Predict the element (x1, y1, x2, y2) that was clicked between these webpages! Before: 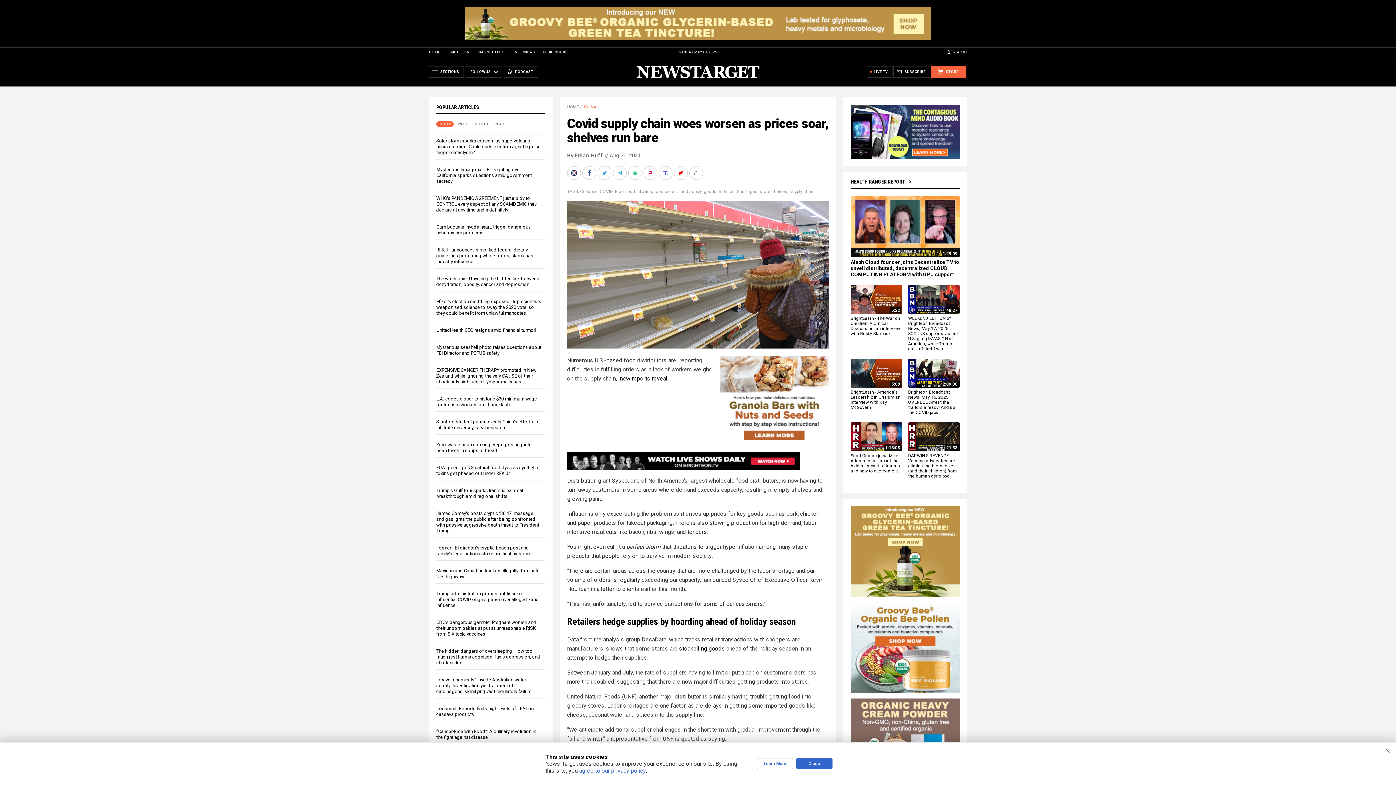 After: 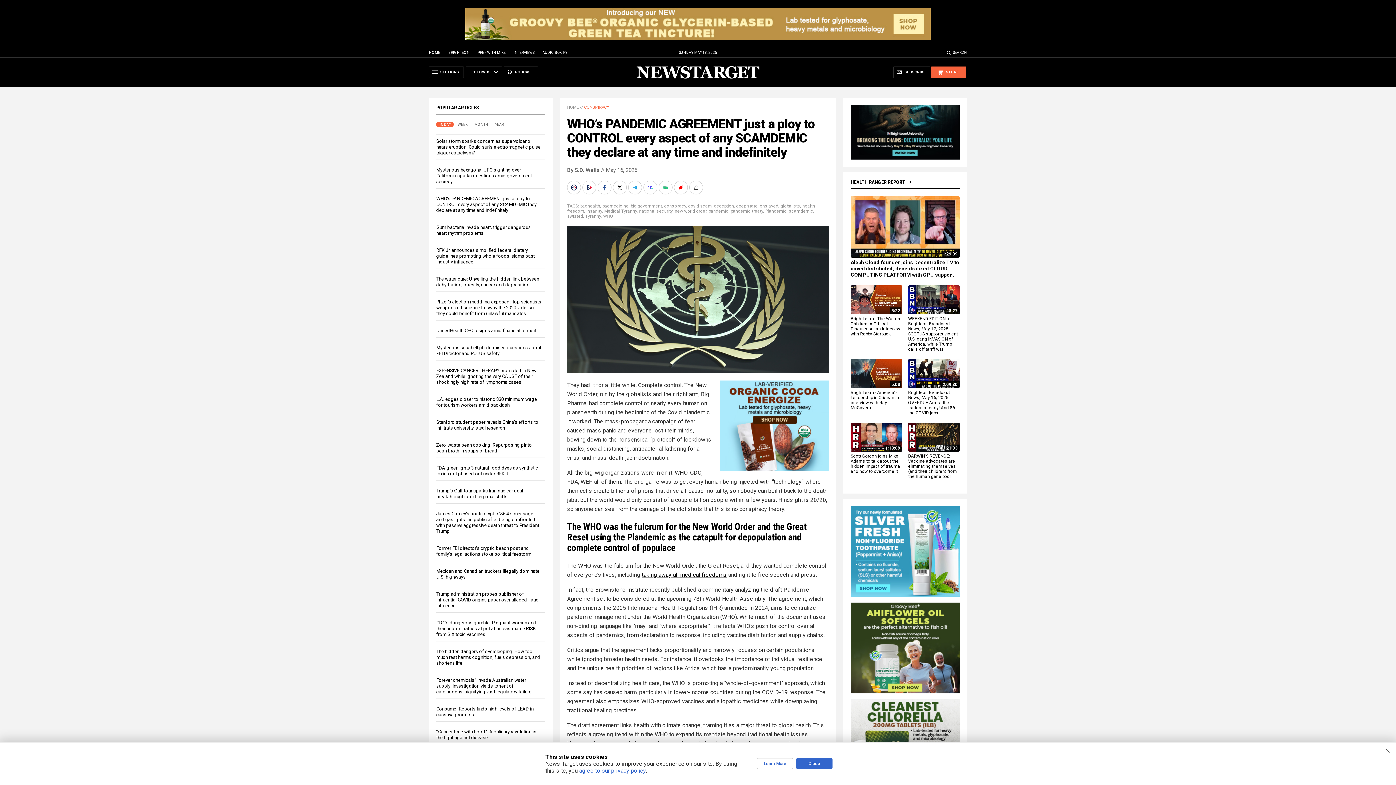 Action: bbox: (436, 195, 536, 212) label: WHO's PANDEMIC AGREEMENT just a ploy to CONTROL every aspect of any SCAMDEMIC they declare at any time and indefinitely